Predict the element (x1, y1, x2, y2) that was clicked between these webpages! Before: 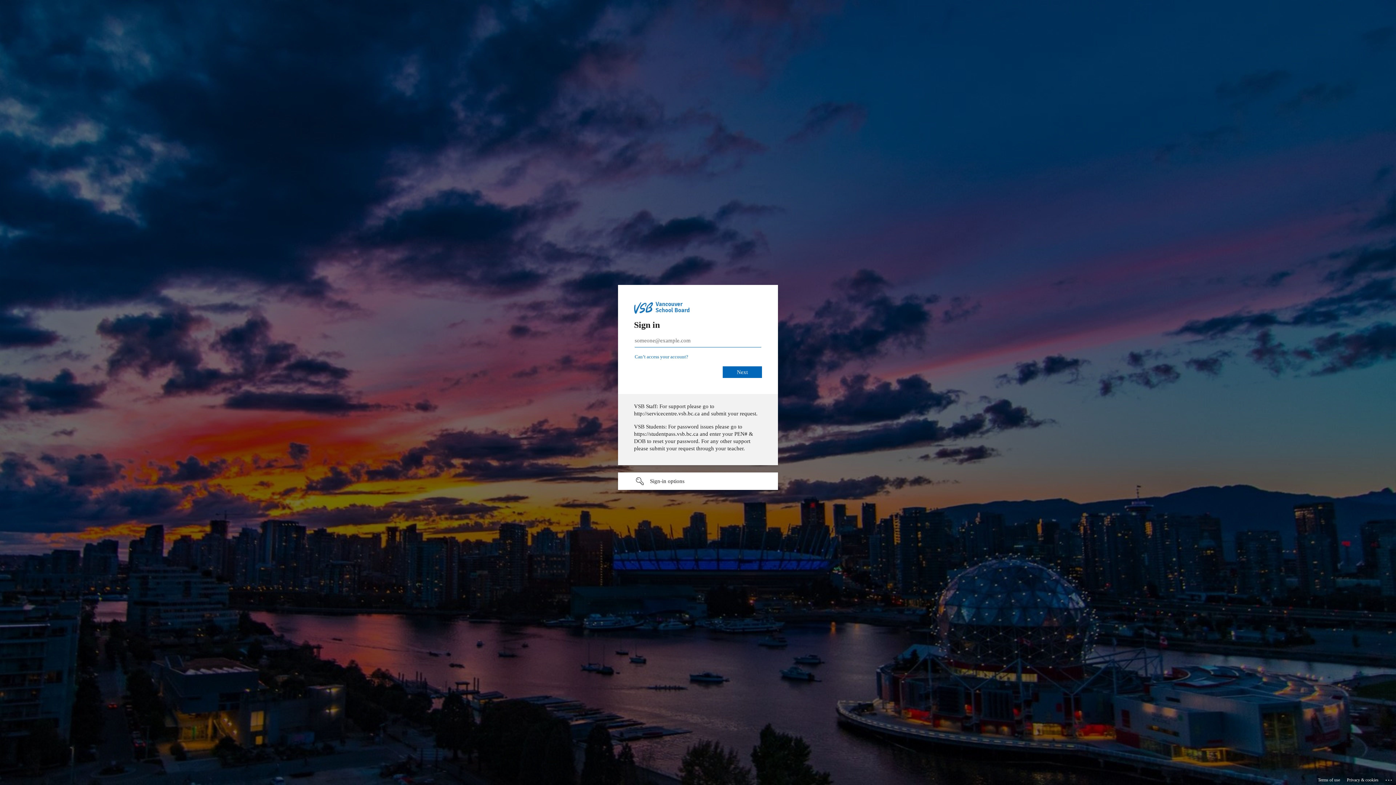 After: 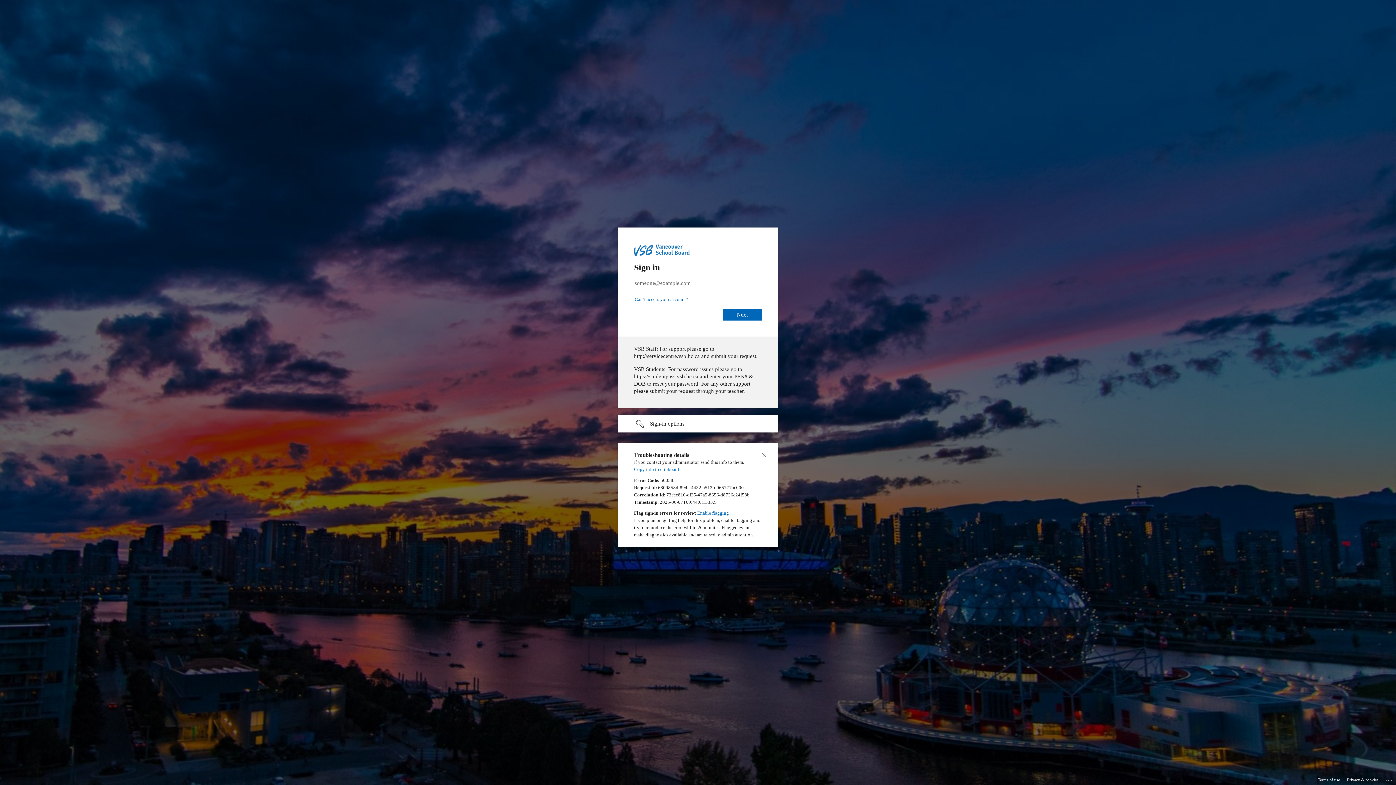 Action: label: Click here for troubleshooting information bbox: (1385, 775, 1393, 783)